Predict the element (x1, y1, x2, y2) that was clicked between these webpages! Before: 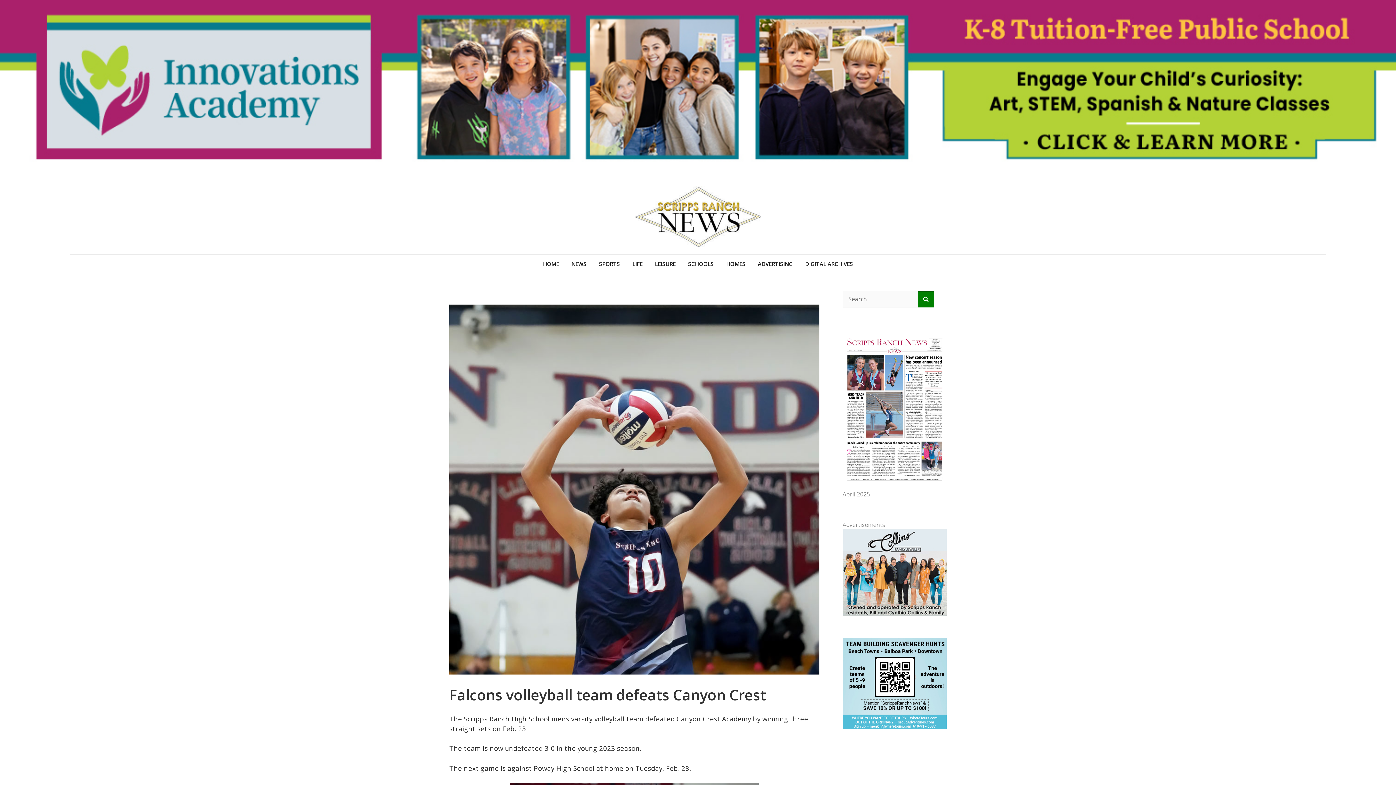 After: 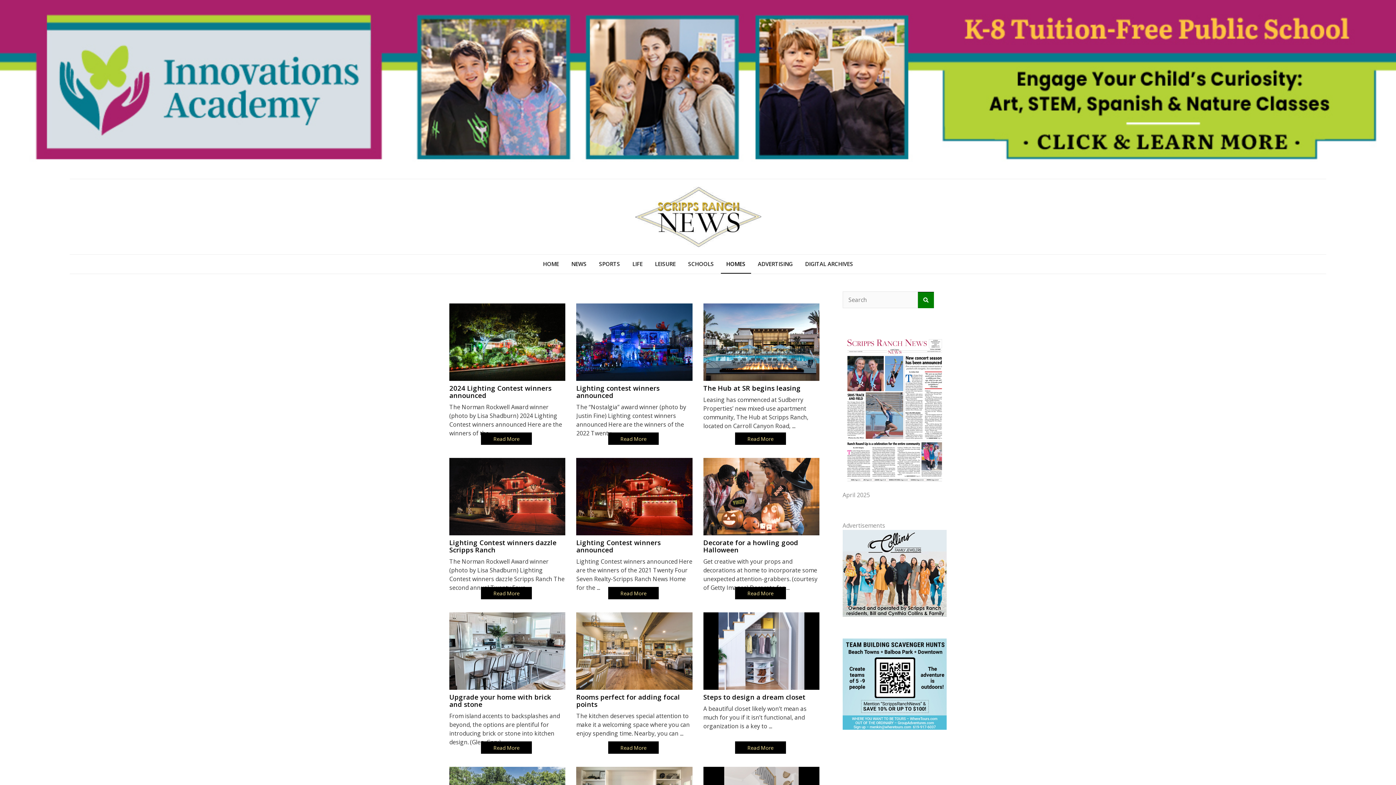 Action: label: HOMES bbox: (720, 254, 751, 273)